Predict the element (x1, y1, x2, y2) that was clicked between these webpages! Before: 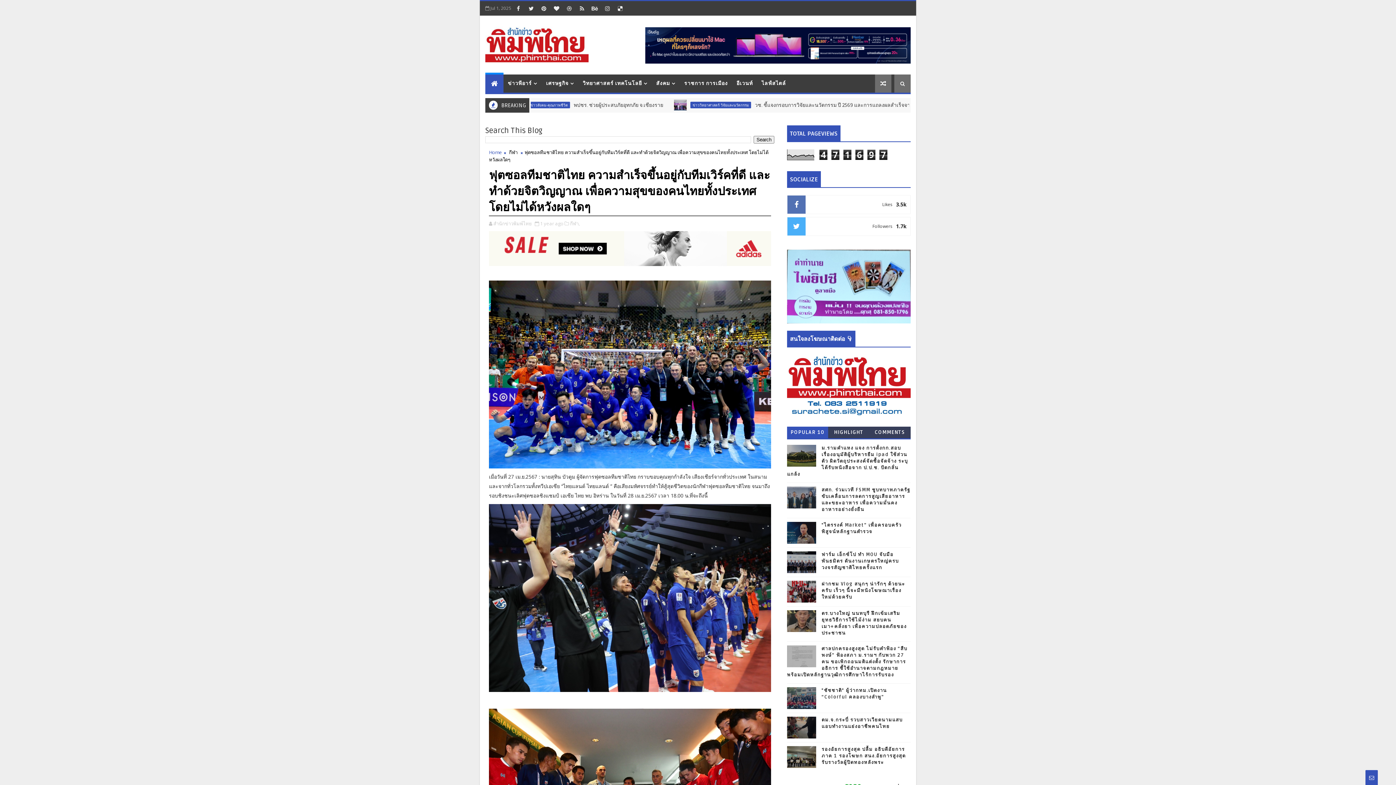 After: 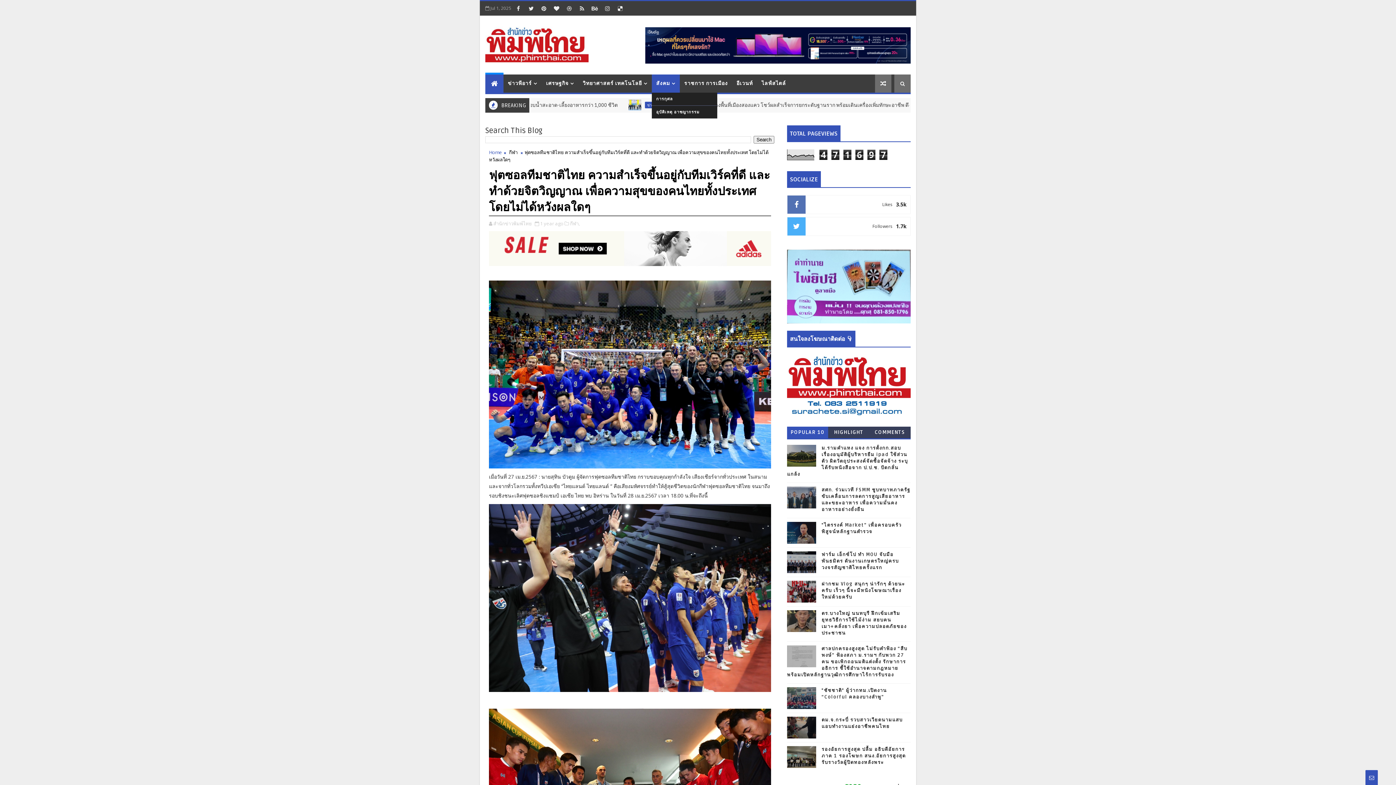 Action: bbox: (652, 74, 680, 92) label: สังคม